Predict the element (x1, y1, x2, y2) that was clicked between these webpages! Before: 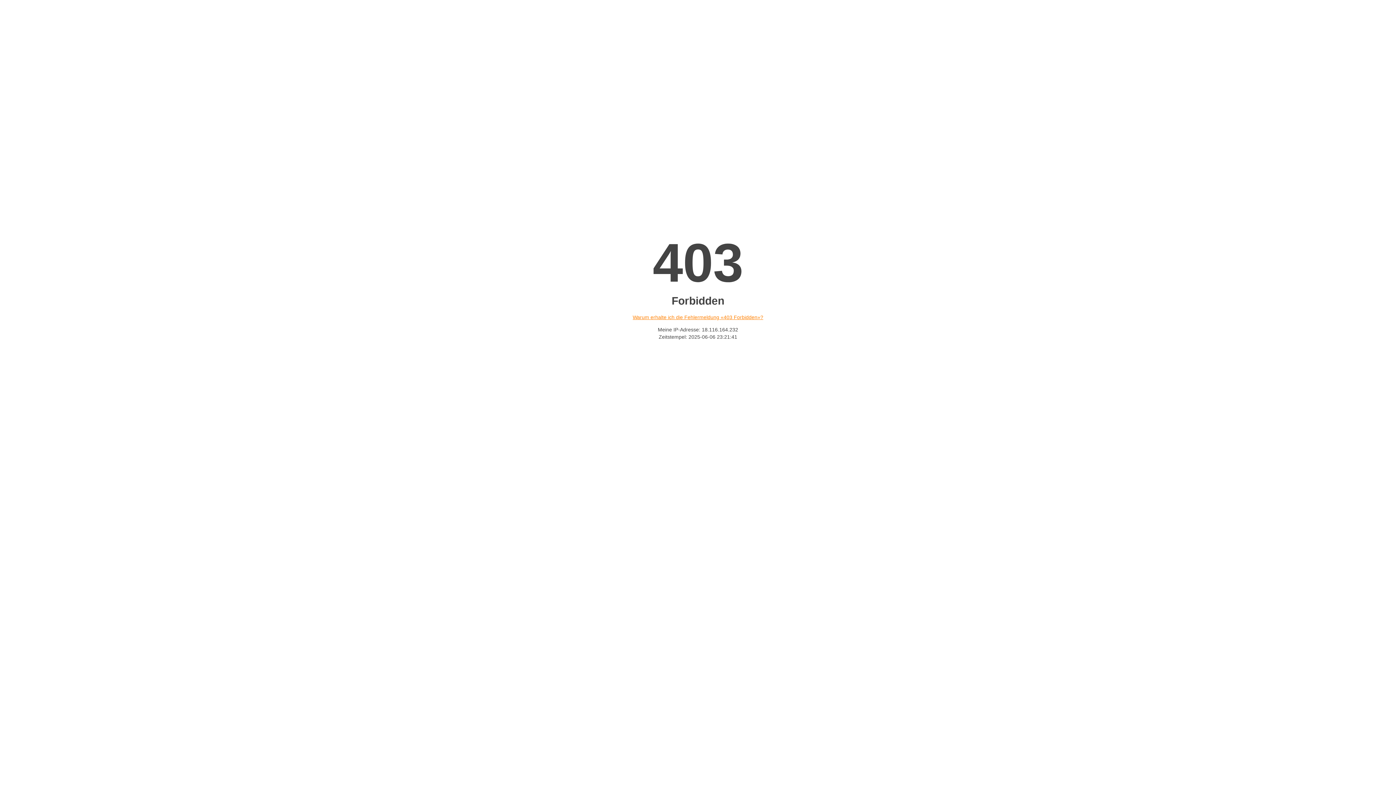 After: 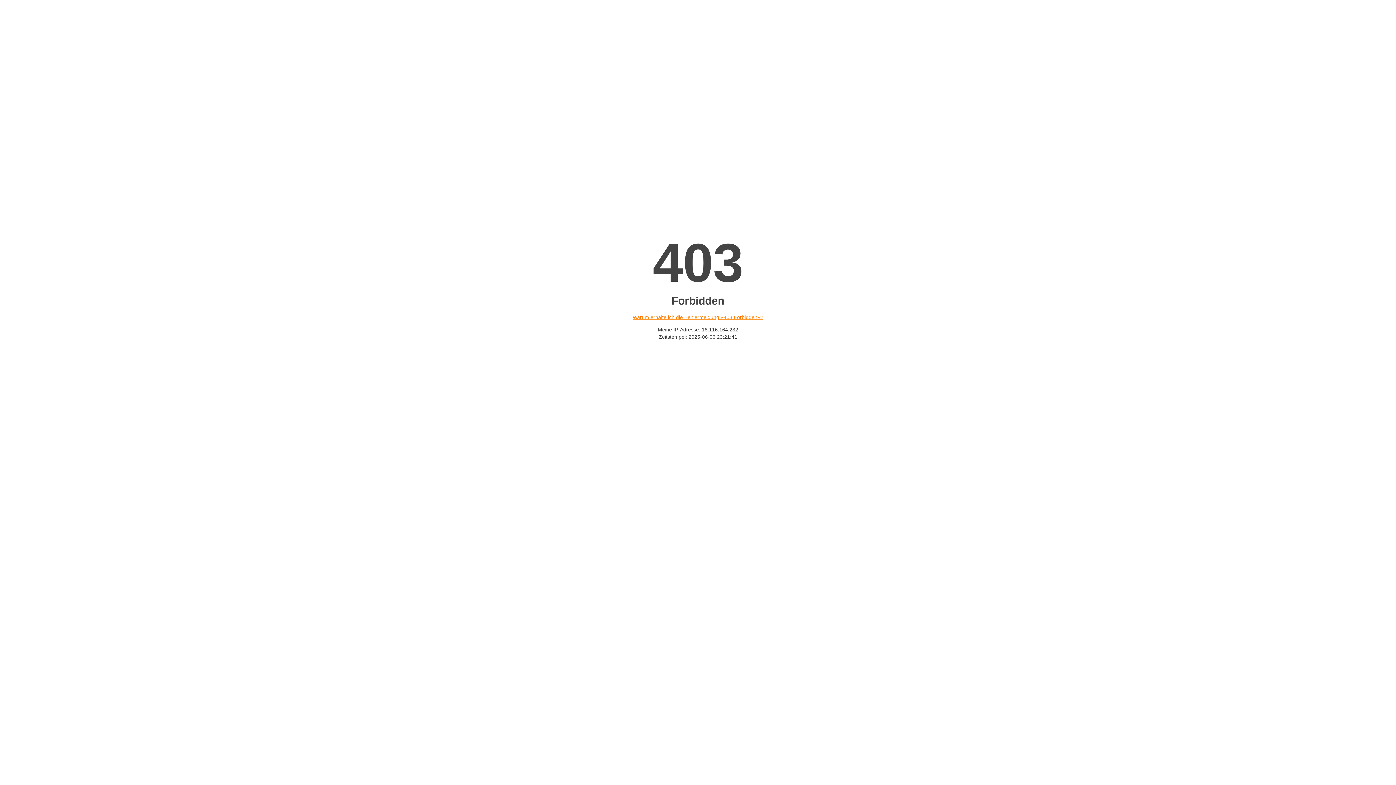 Action: bbox: (632, 314, 763, 320) label: Warum erhalte ich die Fehlermeldung «403 Forbidden»?